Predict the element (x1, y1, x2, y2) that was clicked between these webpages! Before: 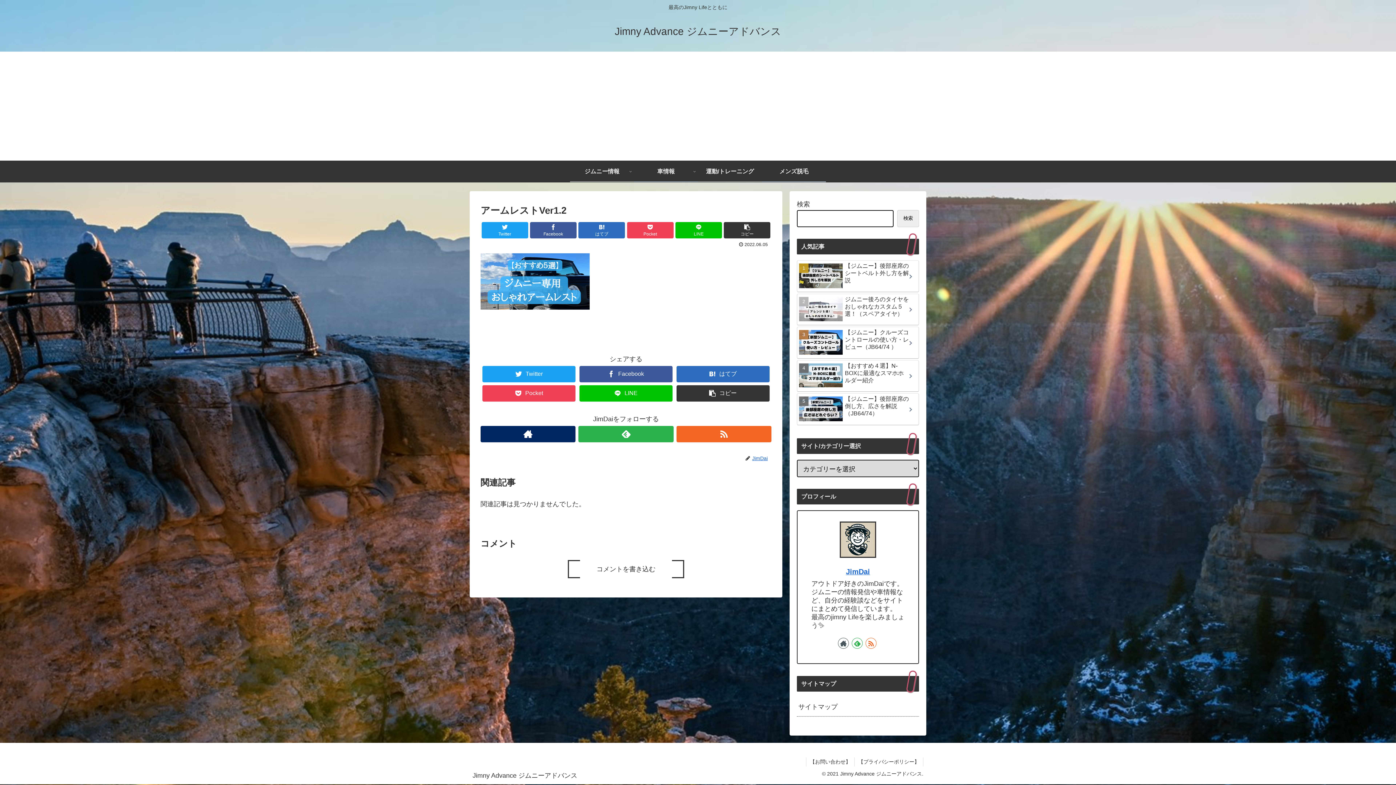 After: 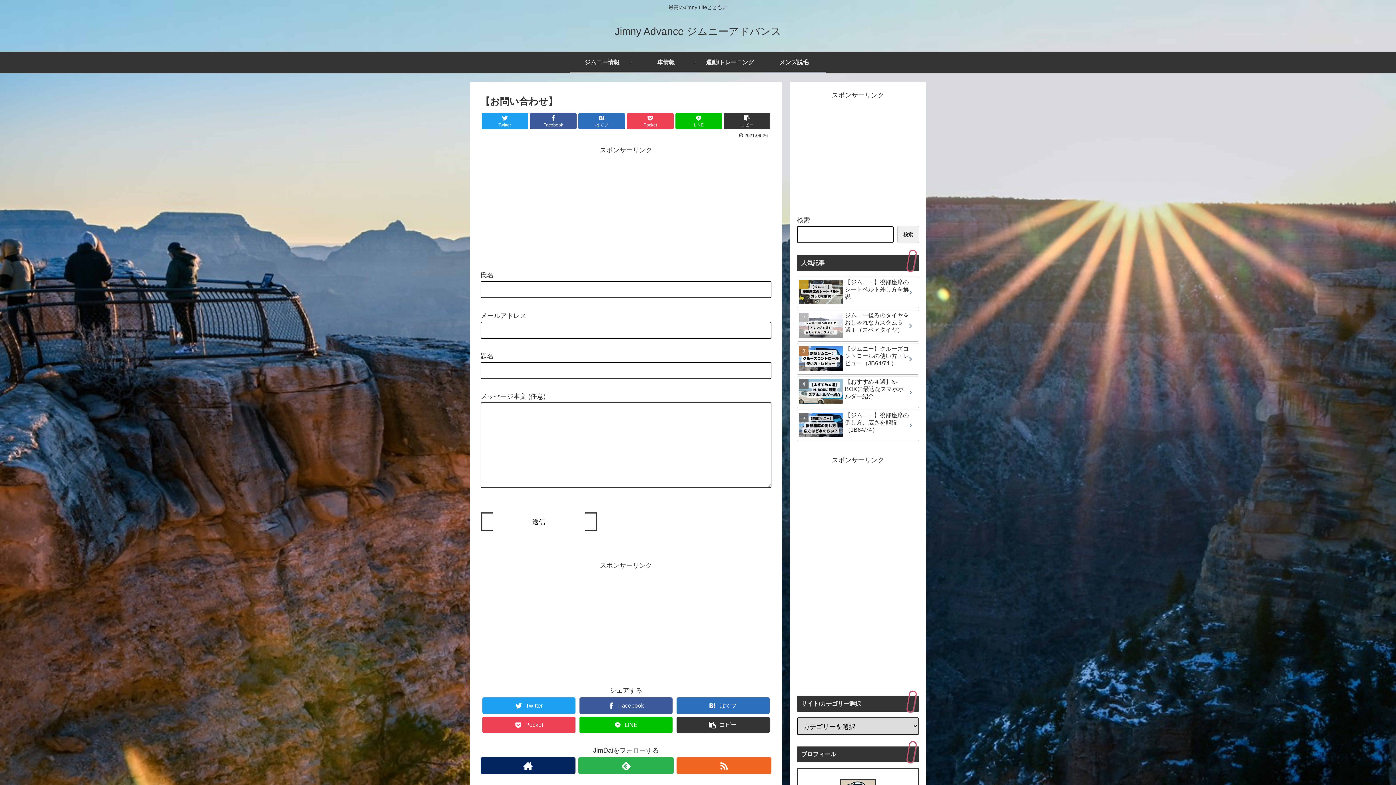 Action: bbox: (806, 757, 854, 766) label: 【お問い合わせ】